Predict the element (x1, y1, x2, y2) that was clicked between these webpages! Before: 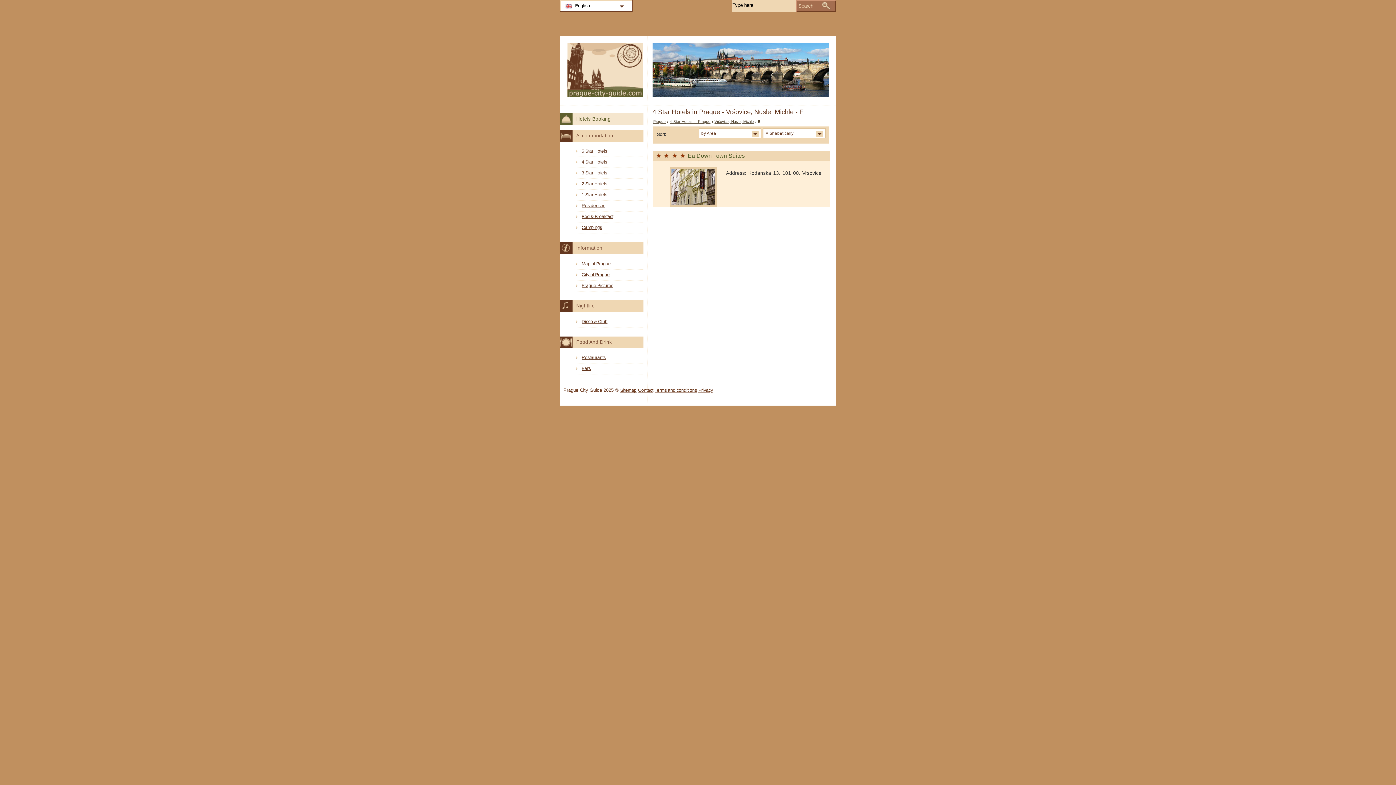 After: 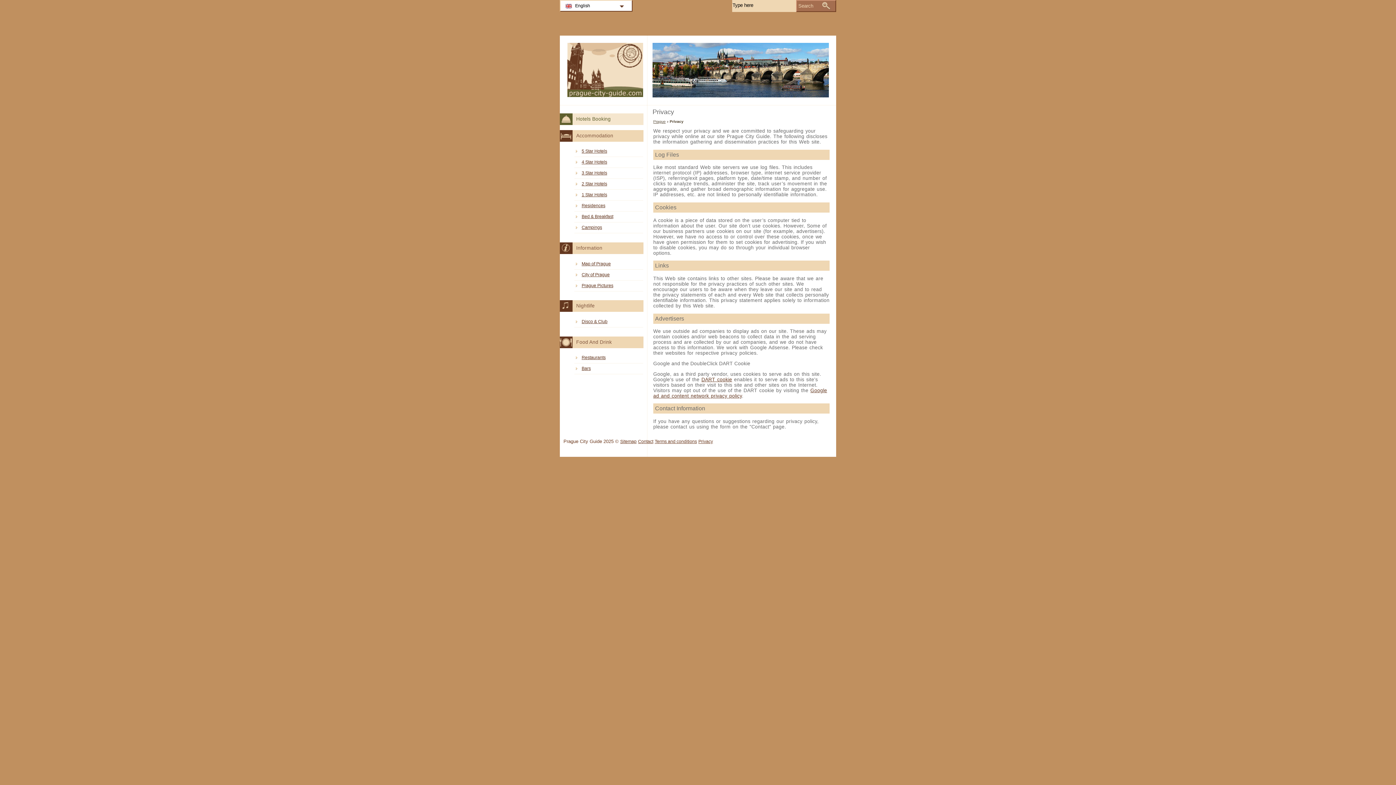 Action: bbox: (698, 385, 713, 395) label: Privacy